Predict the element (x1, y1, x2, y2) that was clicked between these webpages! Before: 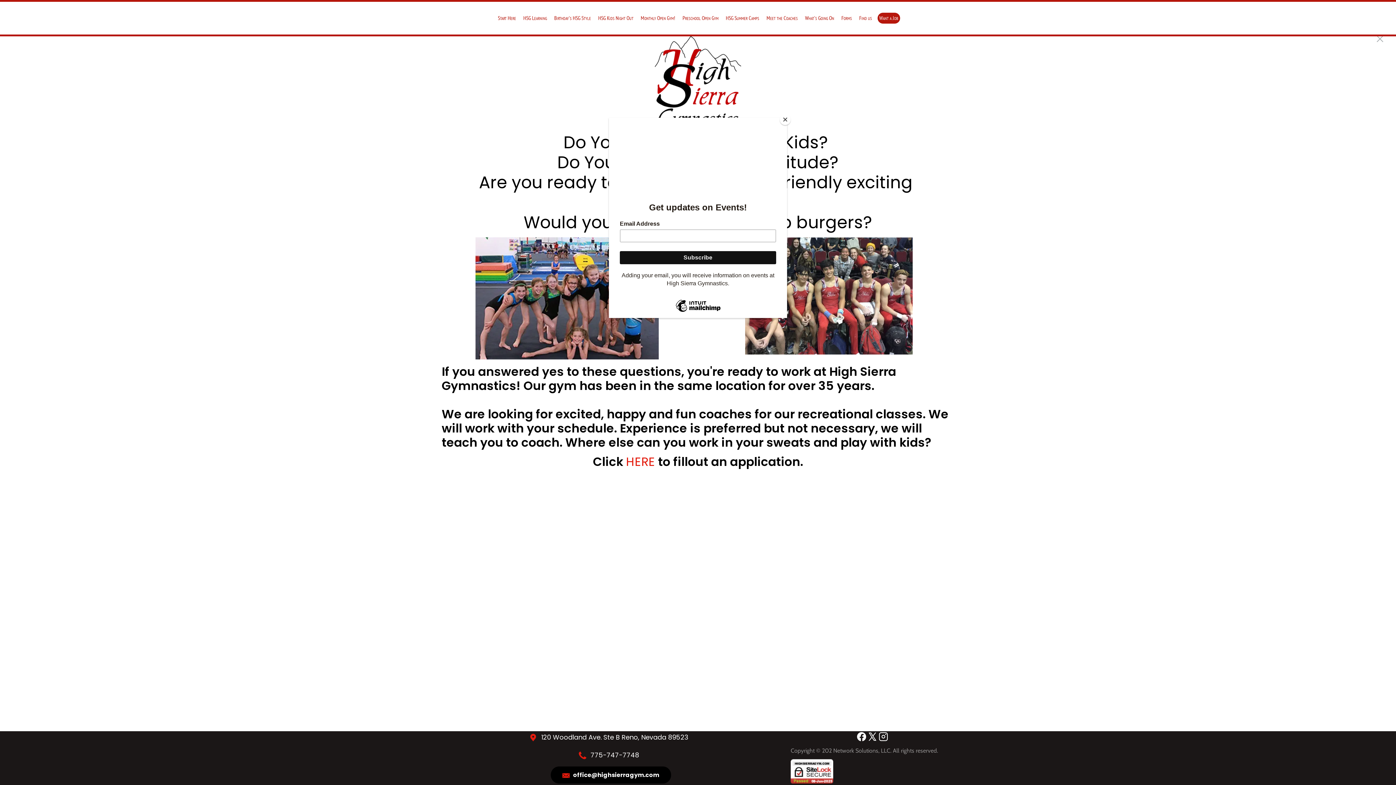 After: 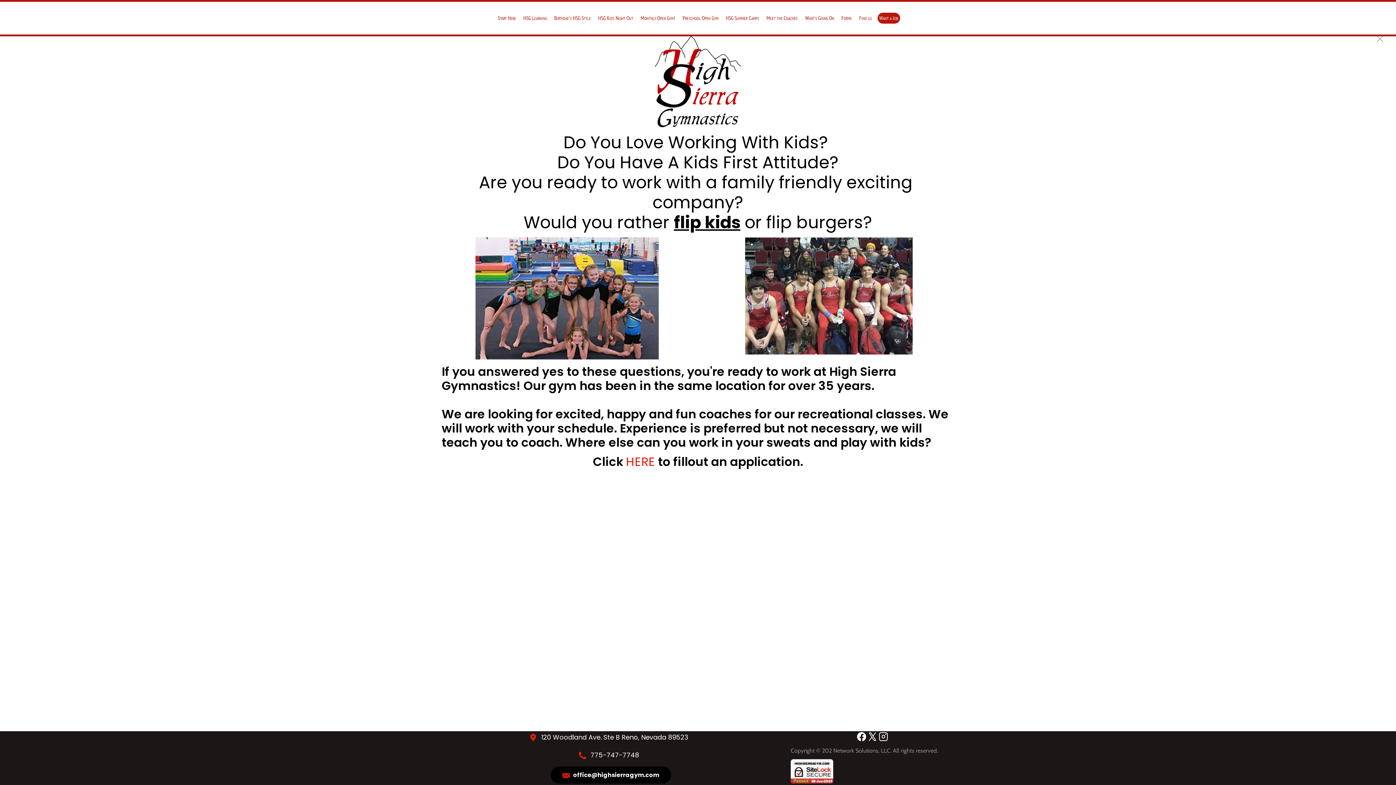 Action: label: Close bbox: (780, 114, 790, 125)